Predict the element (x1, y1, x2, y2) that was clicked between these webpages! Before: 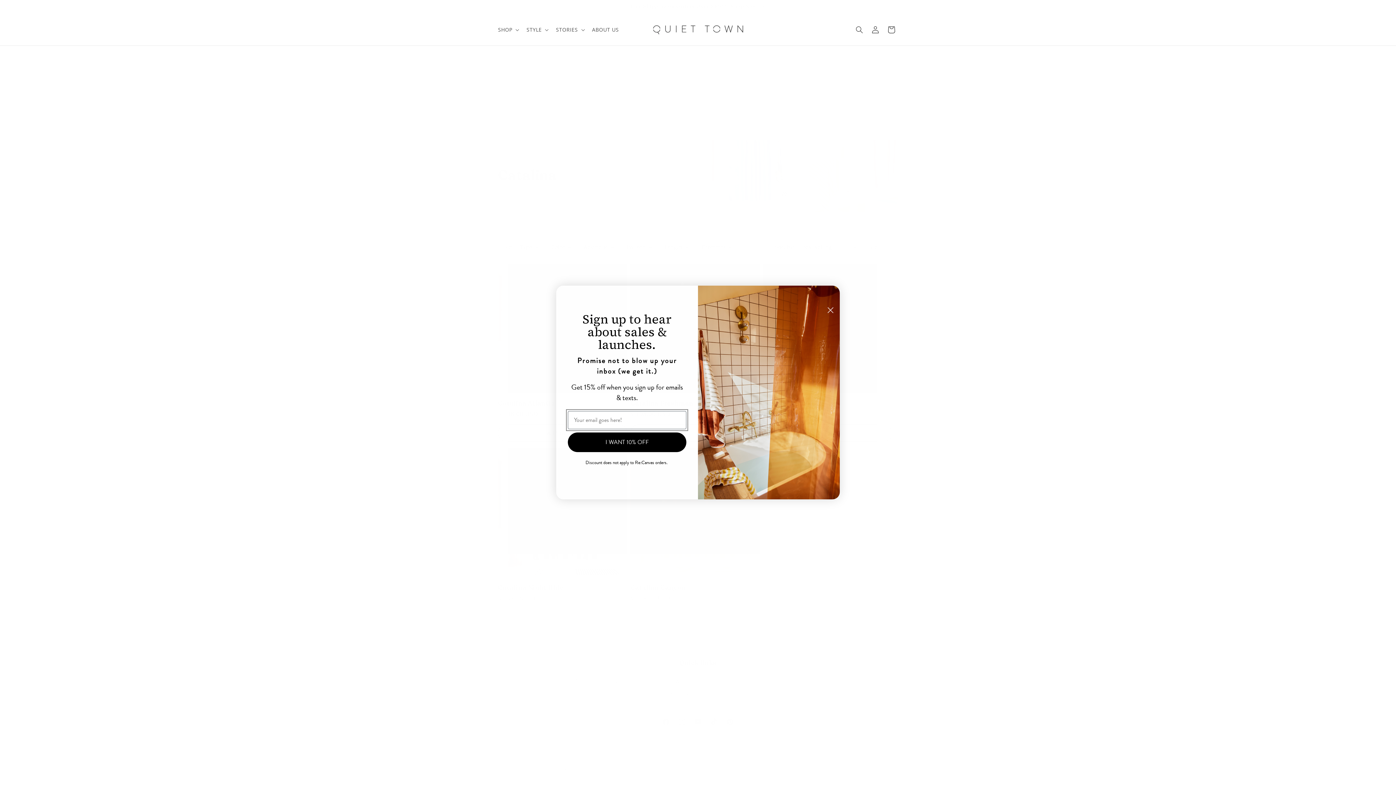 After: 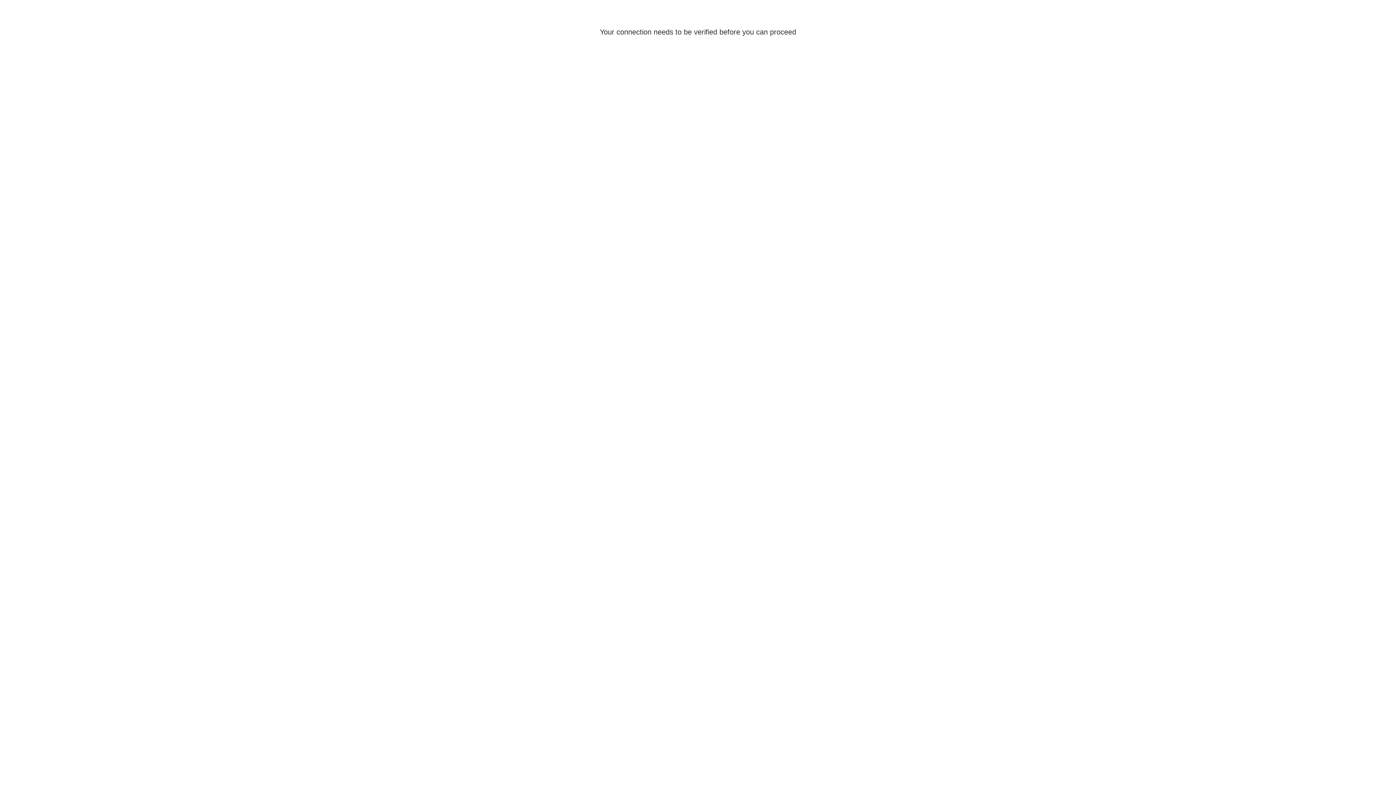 Action: label: Log in bbox: (867, 21, 883, 37)